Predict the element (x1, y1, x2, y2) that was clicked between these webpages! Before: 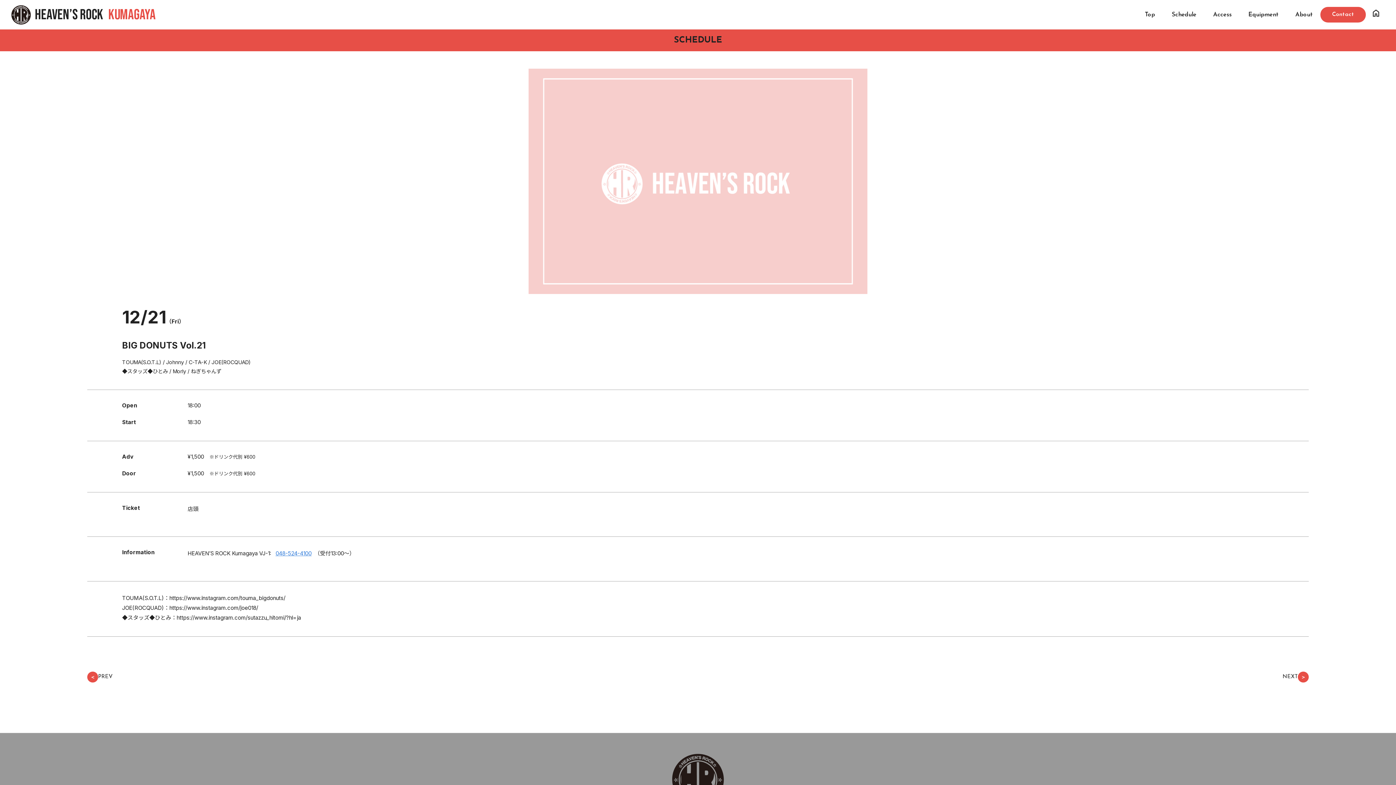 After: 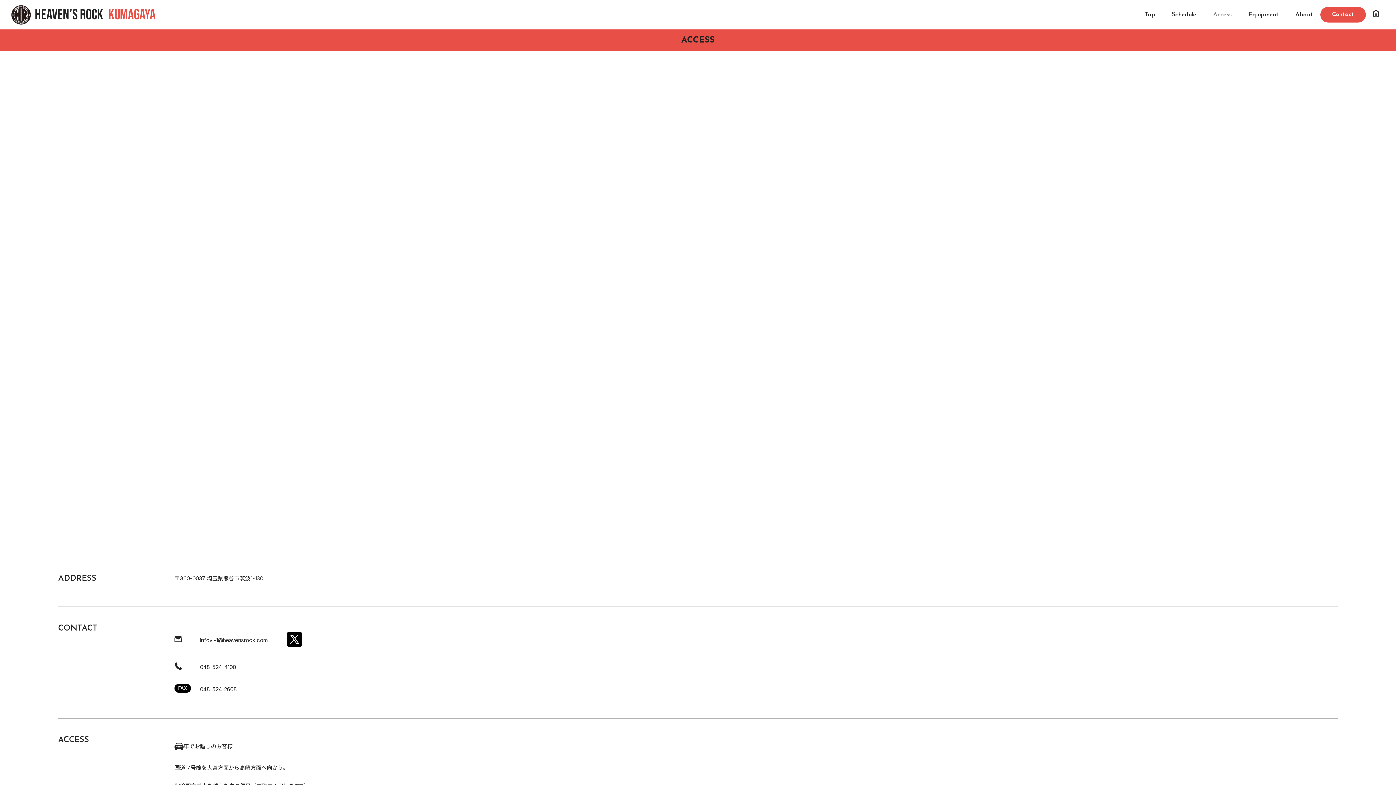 Action: label: Access bbox: (1205, 6, 1239, 22)